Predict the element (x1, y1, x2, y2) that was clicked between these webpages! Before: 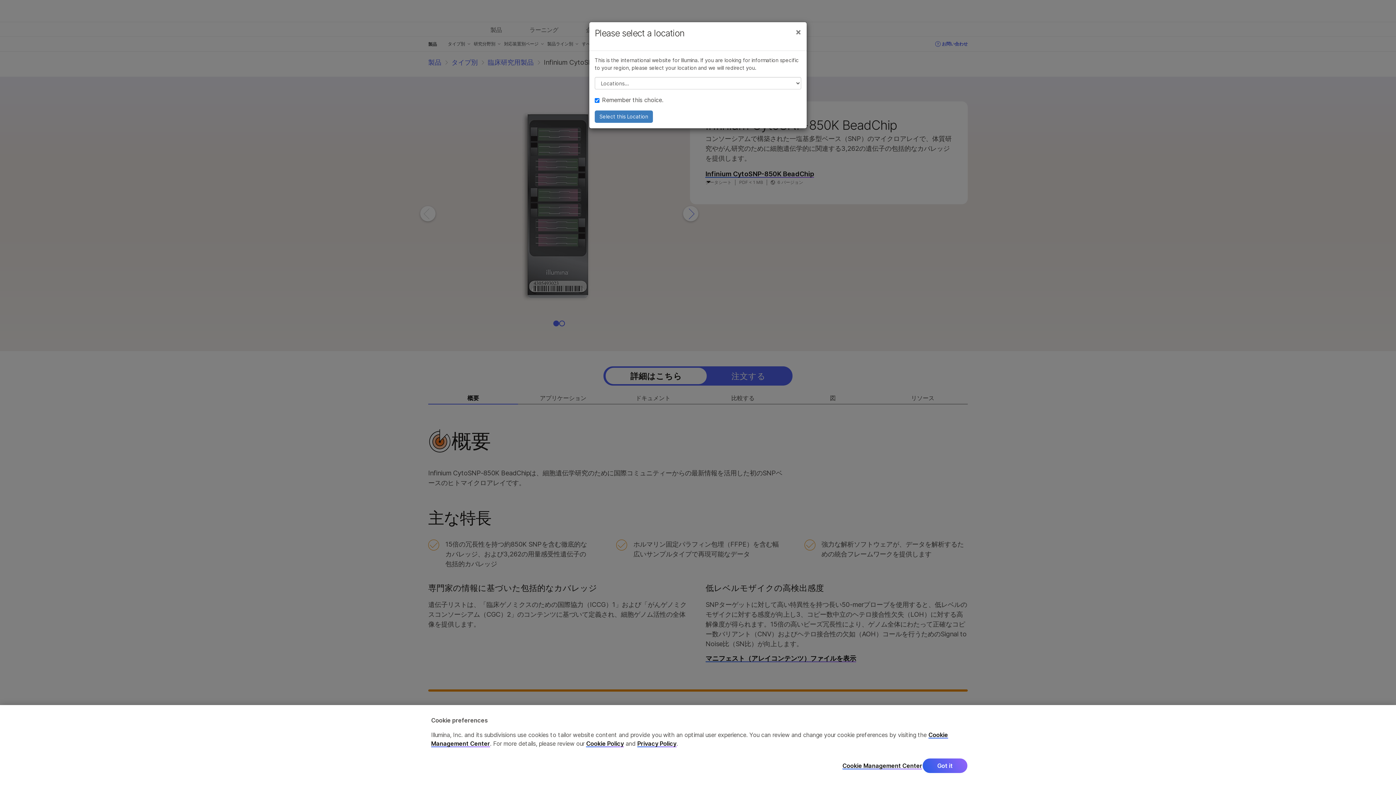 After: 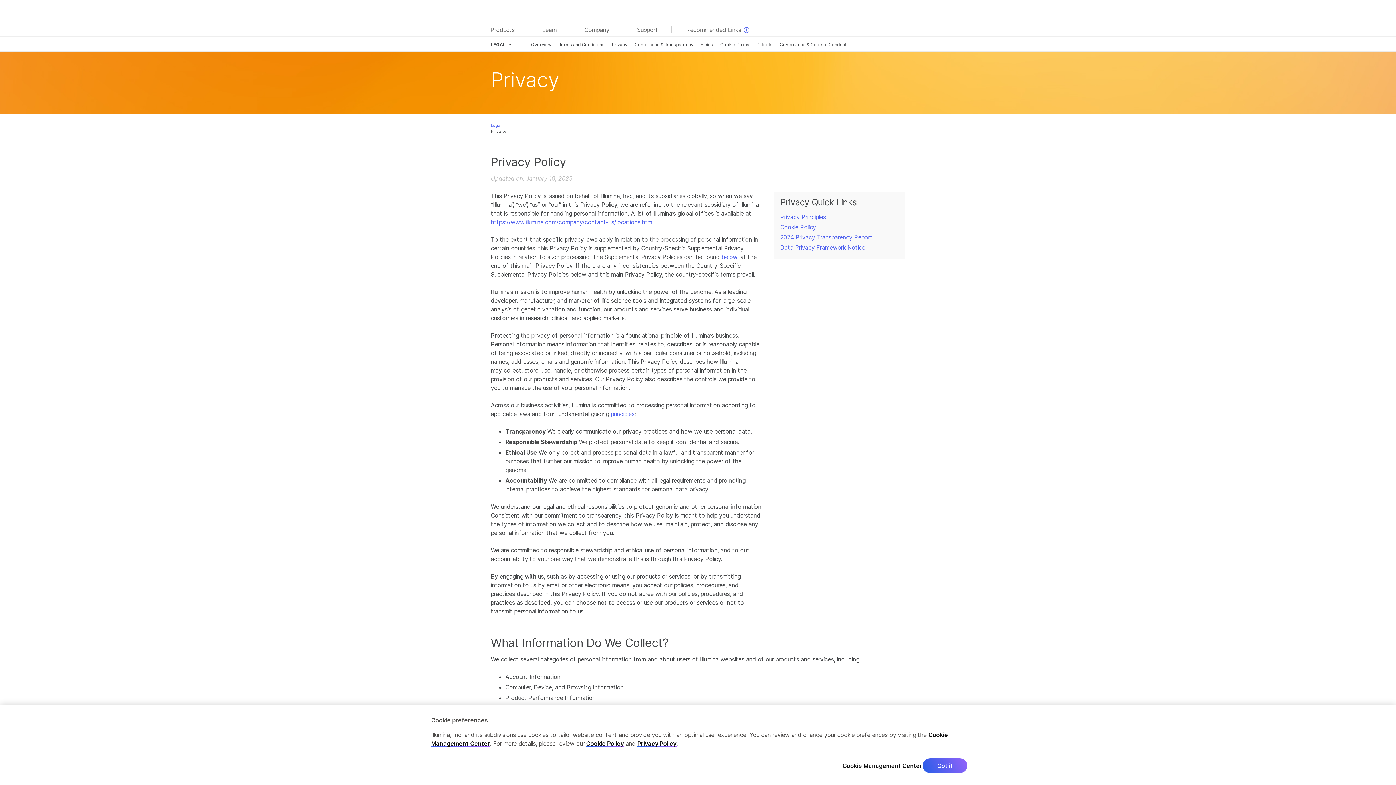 Action: bbox: (637, 740, 676, 747) label: Privacy Policy